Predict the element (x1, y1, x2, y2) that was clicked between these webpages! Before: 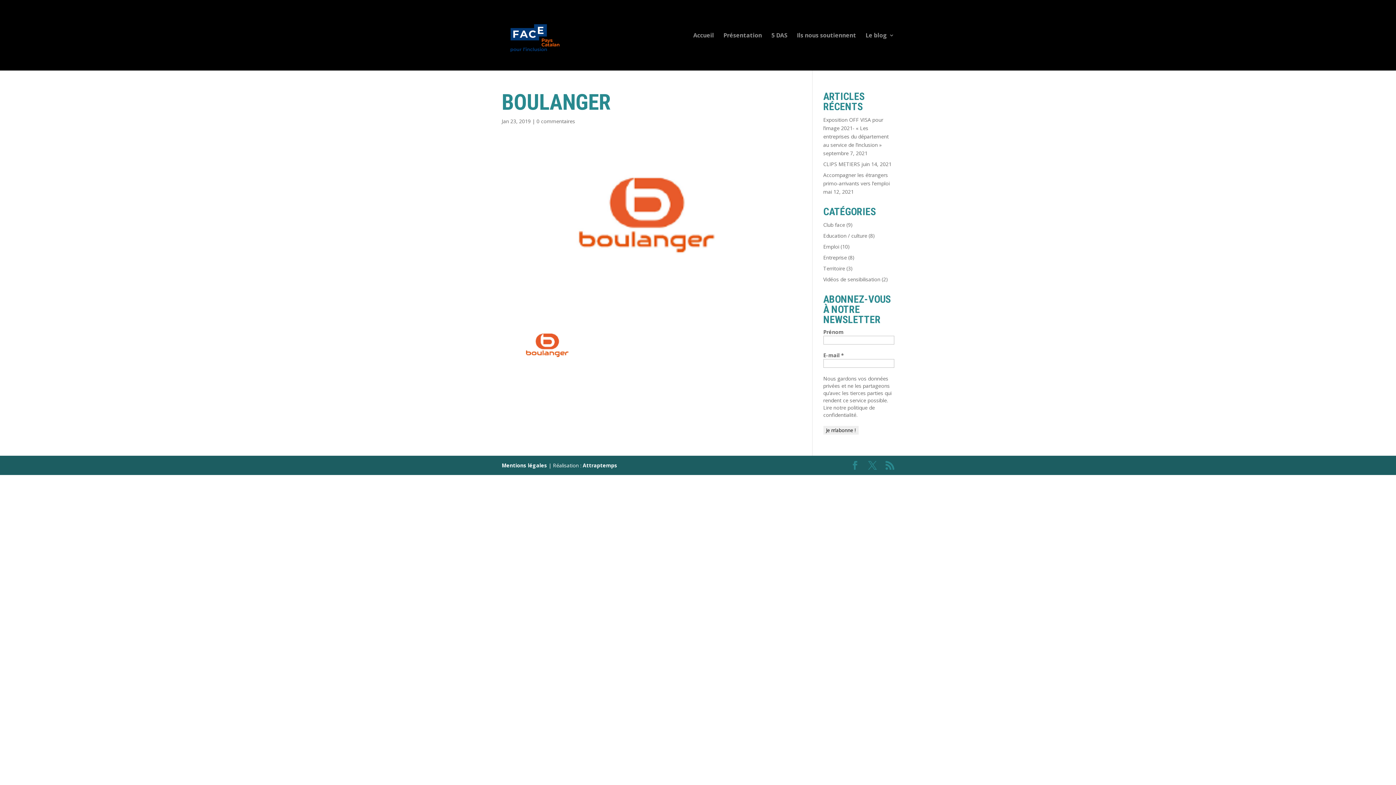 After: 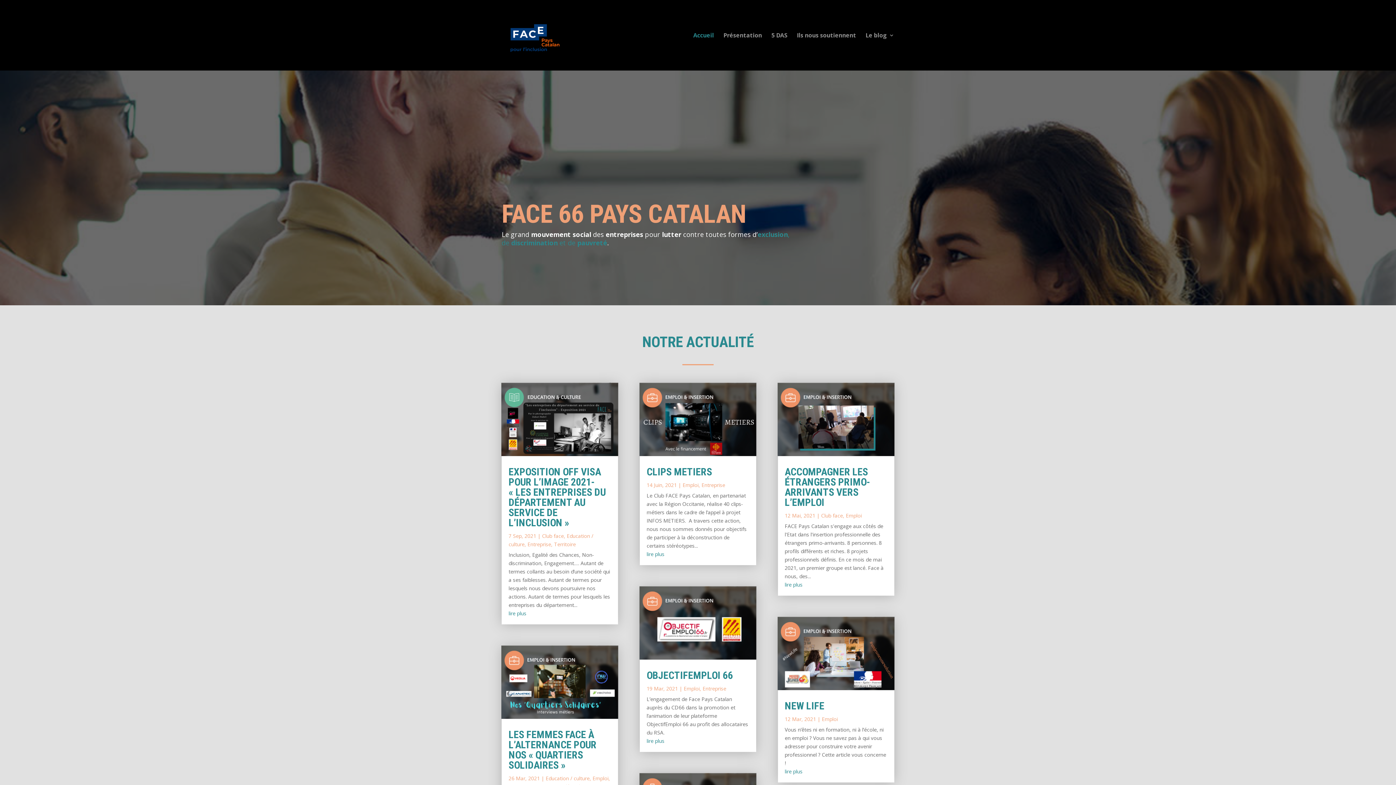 Action: bbox: (503, 31, 574, 38)